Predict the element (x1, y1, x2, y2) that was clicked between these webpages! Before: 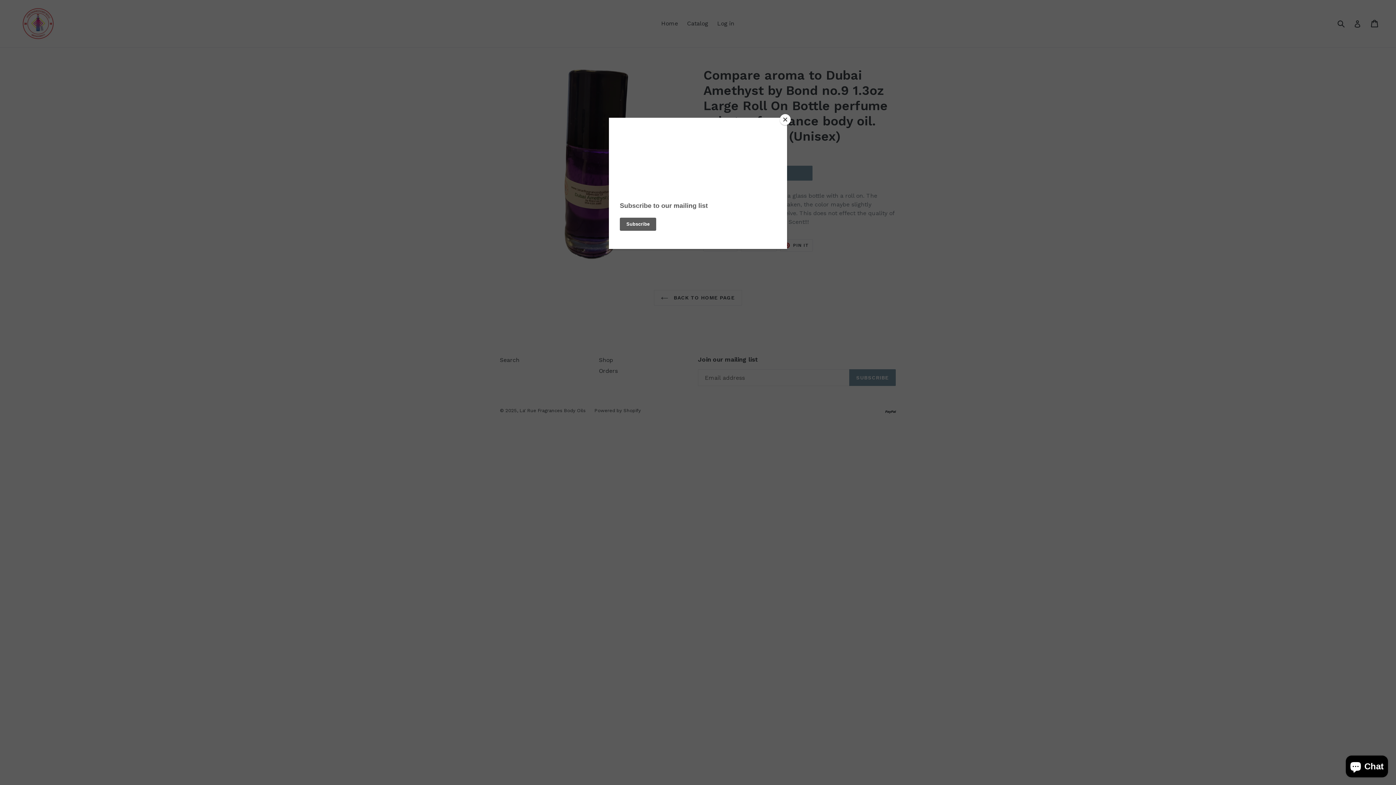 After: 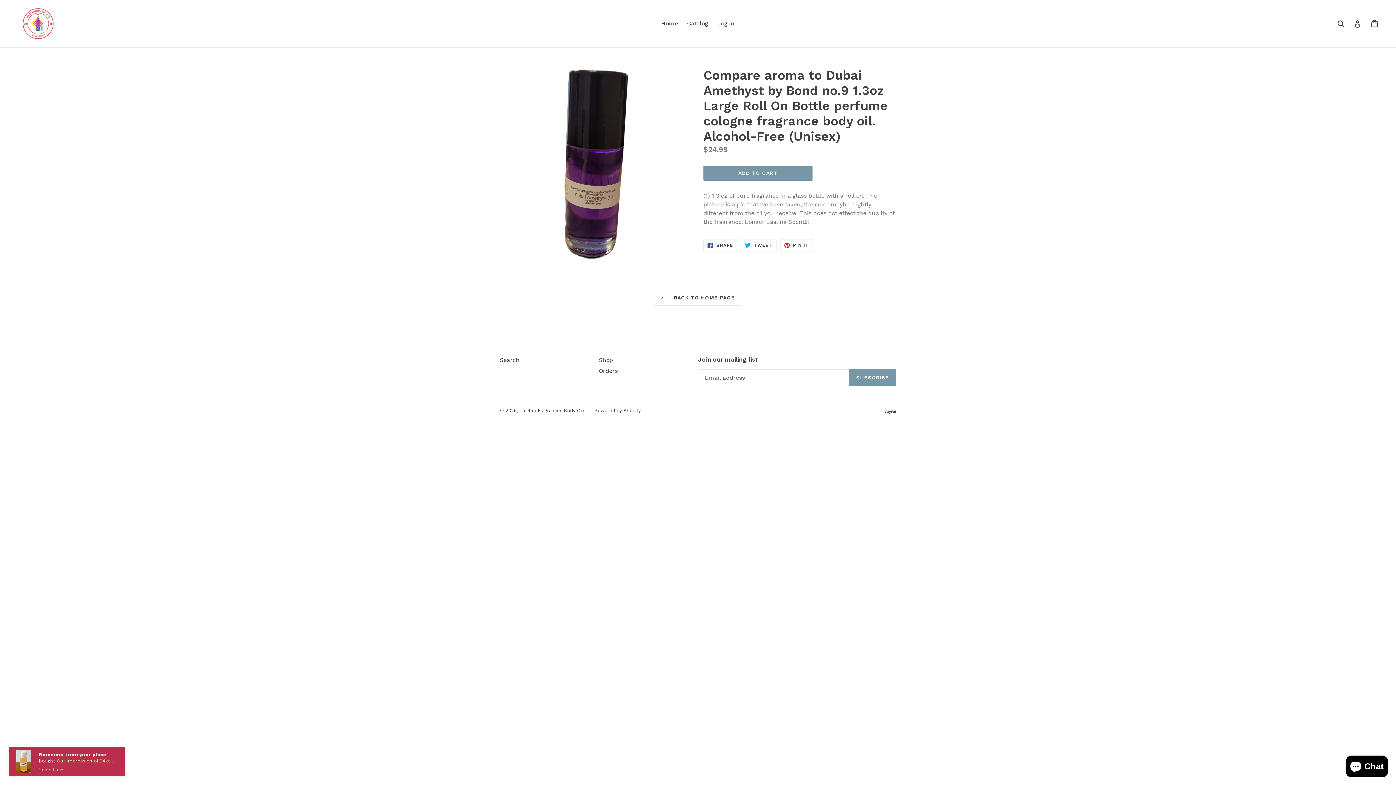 Action: bbox: (780, 114, 790, 125) label: Close